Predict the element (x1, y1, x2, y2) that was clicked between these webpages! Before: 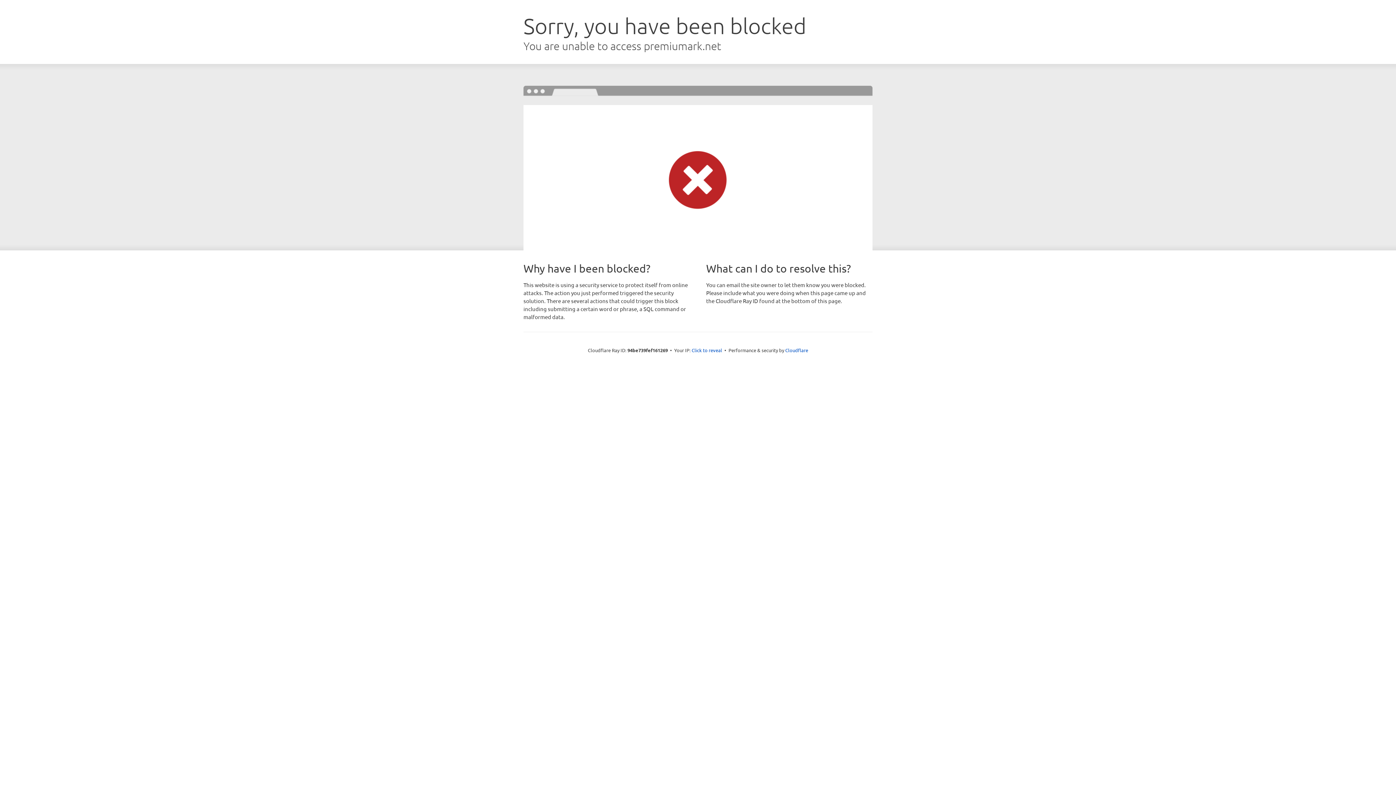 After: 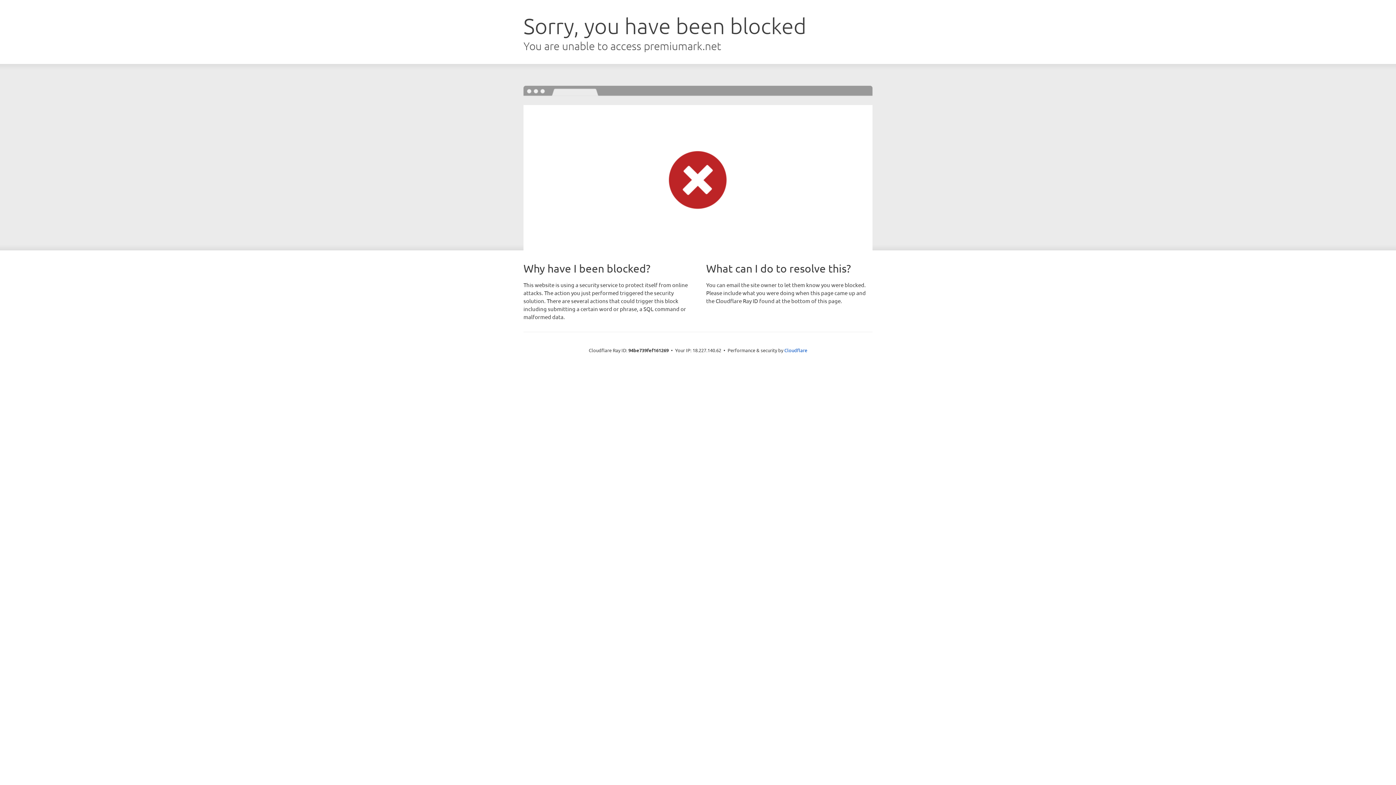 Action: label: Click to reveal bbox: (691, 346, 722, 353)